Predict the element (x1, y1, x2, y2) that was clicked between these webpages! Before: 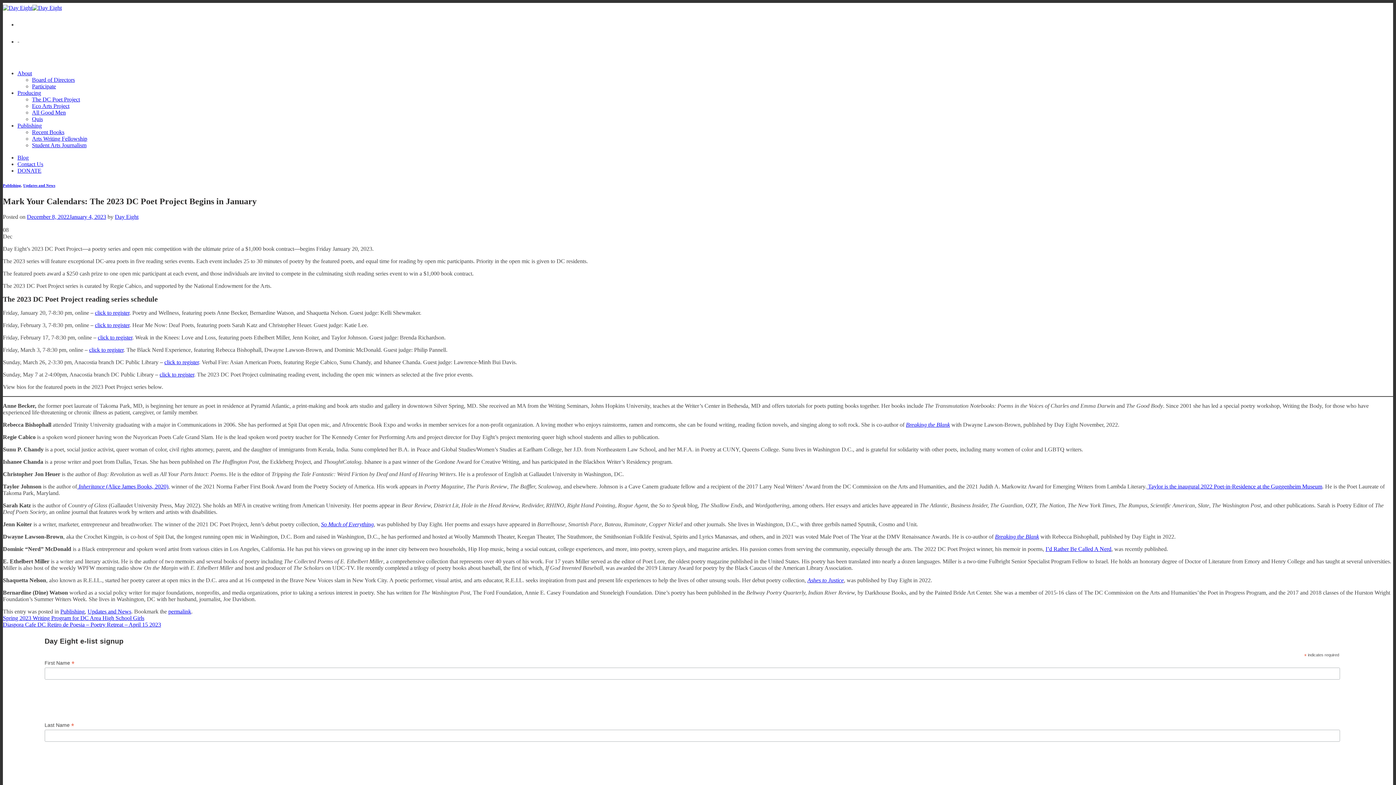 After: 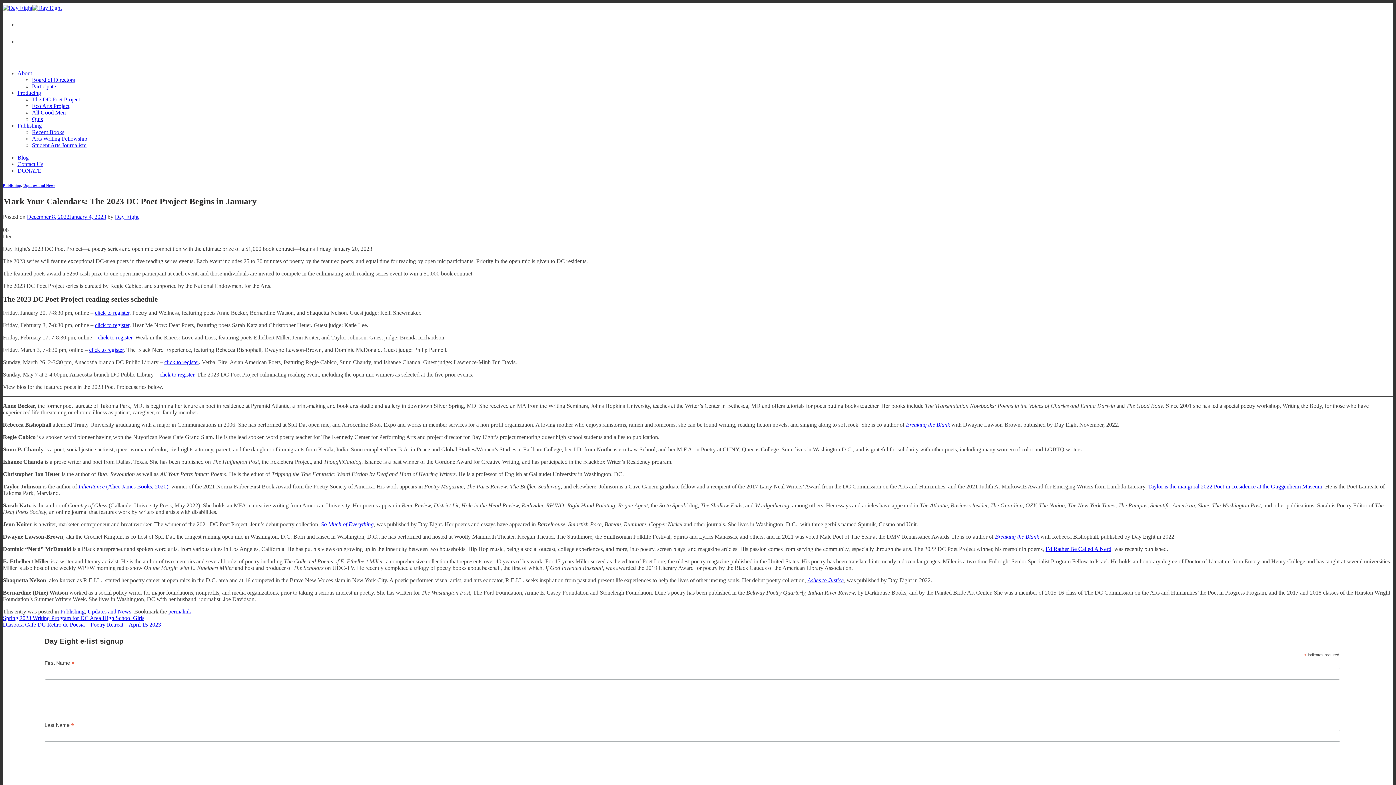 Action: label: click to register bbox: (89, 346, 123, 353)